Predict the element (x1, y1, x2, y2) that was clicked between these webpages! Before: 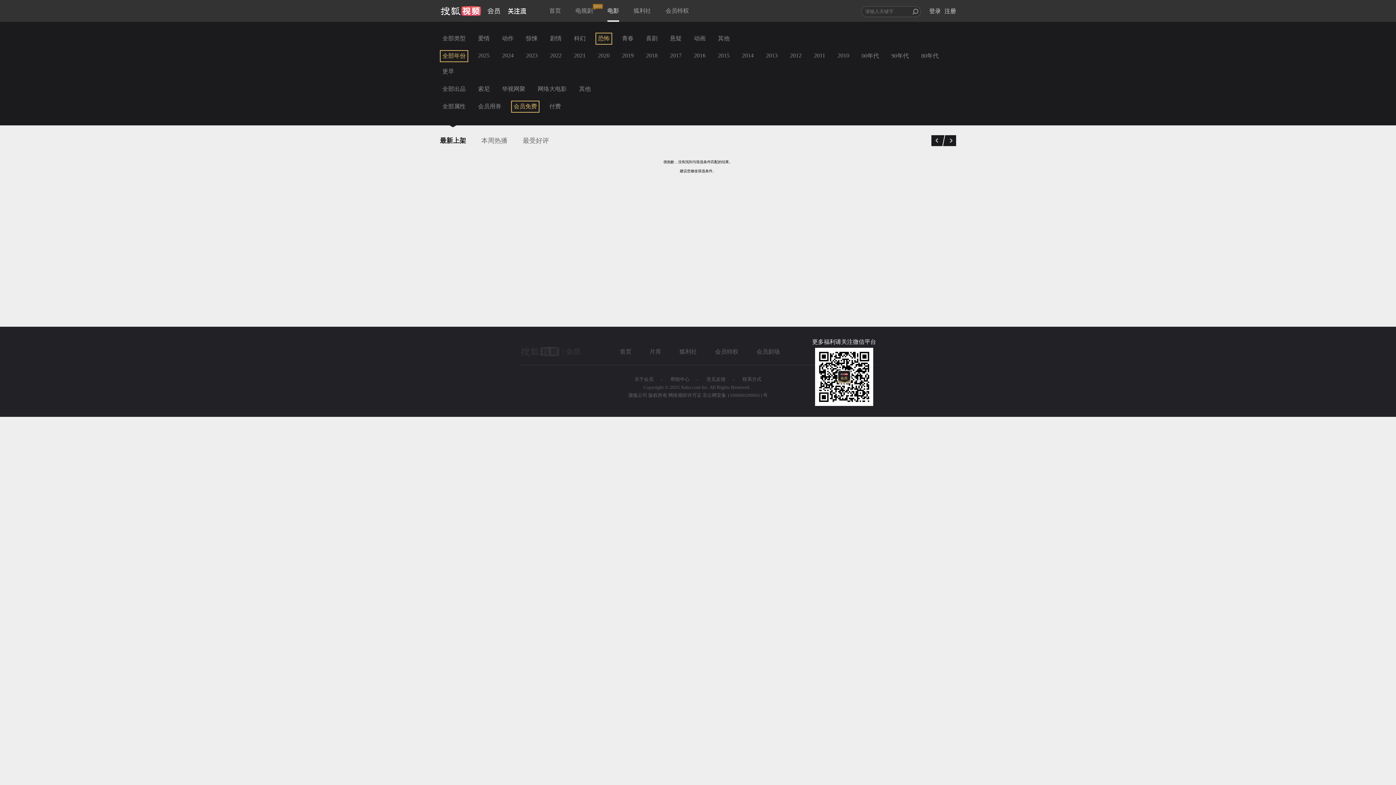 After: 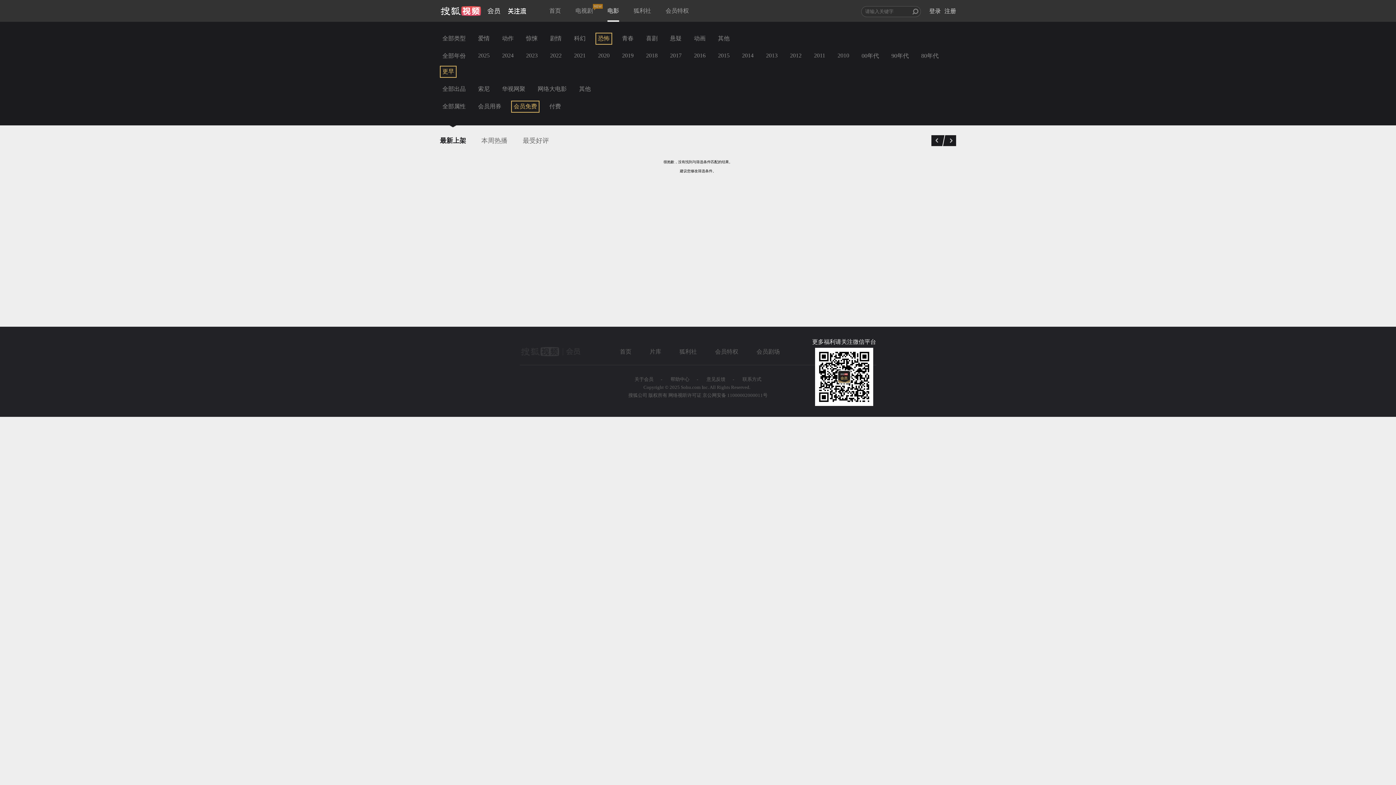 Action: bbox: (440, 65, 456, 77) label: 更早